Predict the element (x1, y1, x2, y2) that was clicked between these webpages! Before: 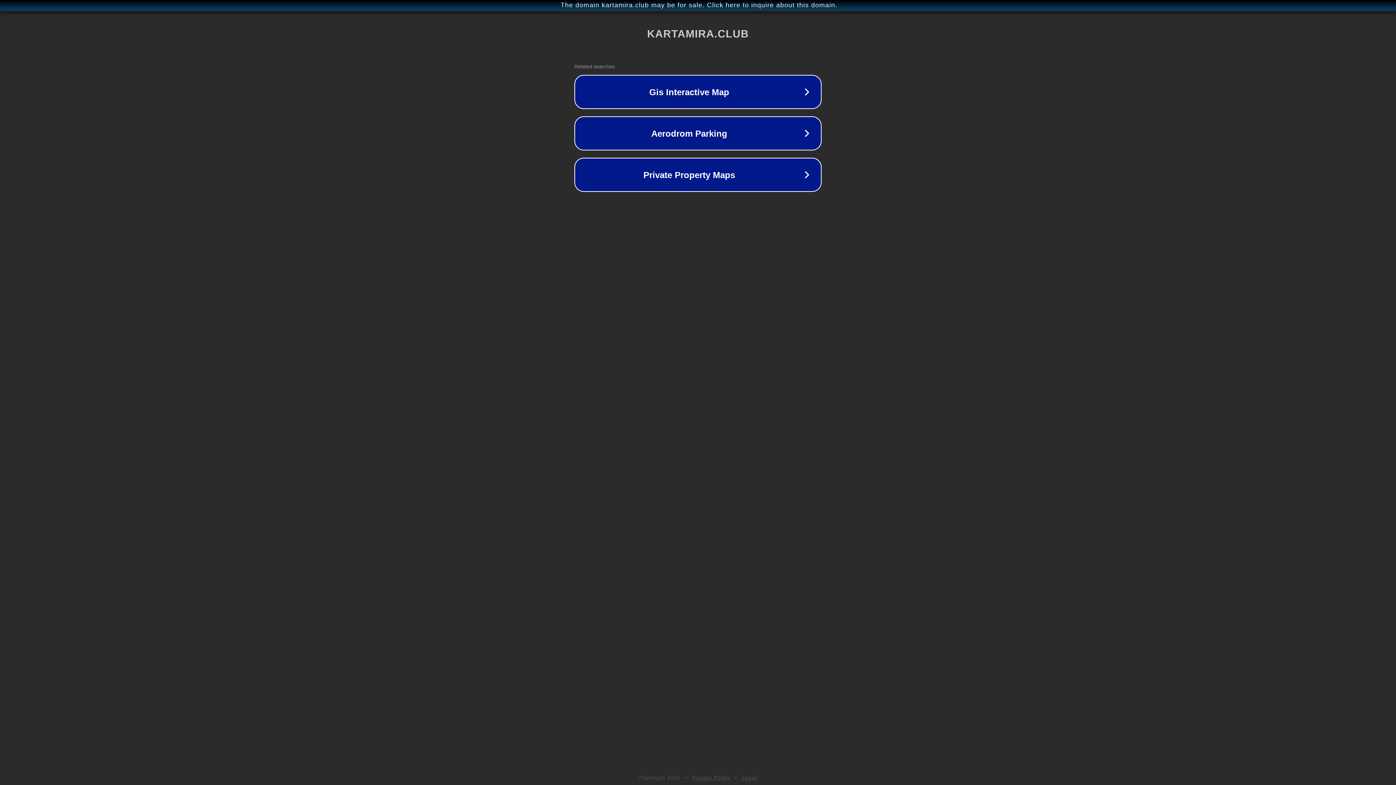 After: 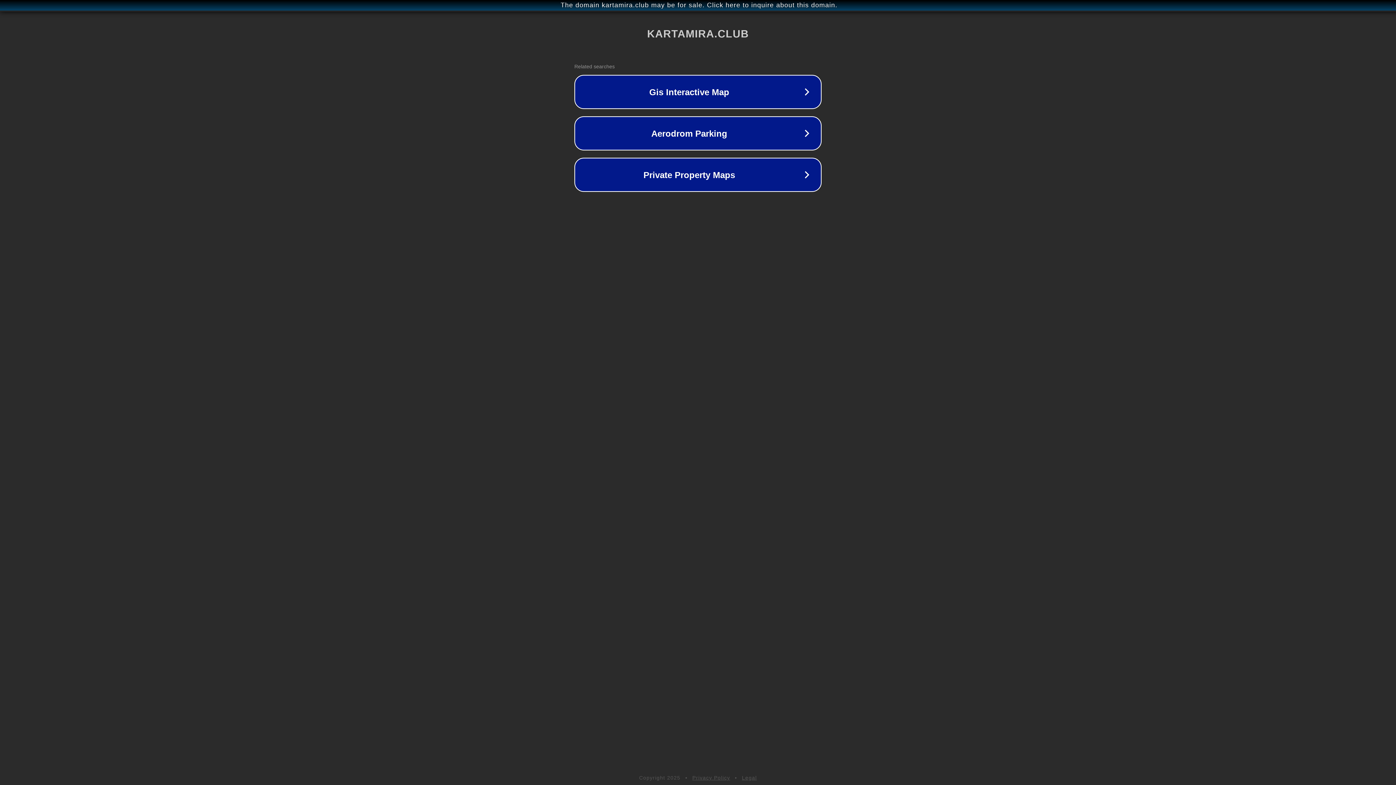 Action: bbox: (692, 775, 730, 781) label: Privacy Policy